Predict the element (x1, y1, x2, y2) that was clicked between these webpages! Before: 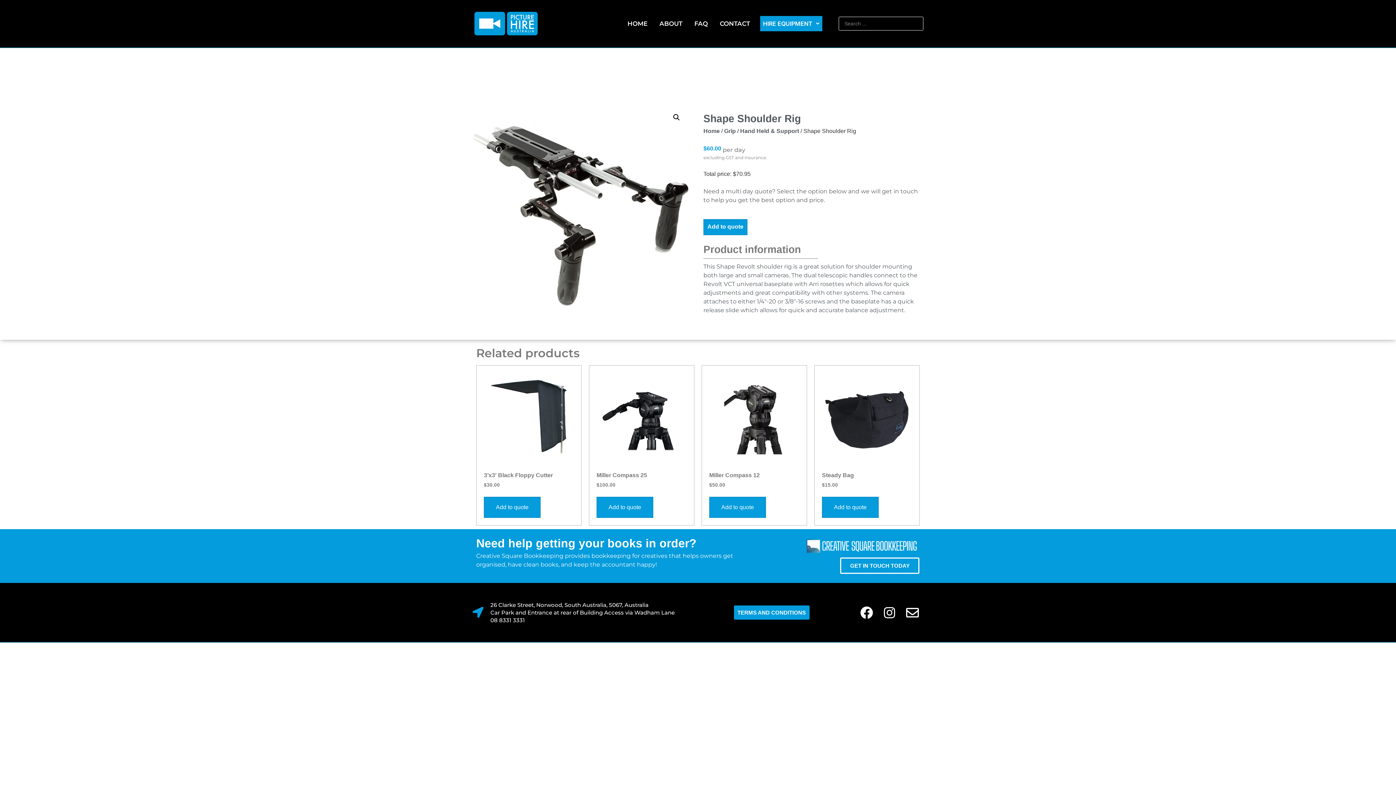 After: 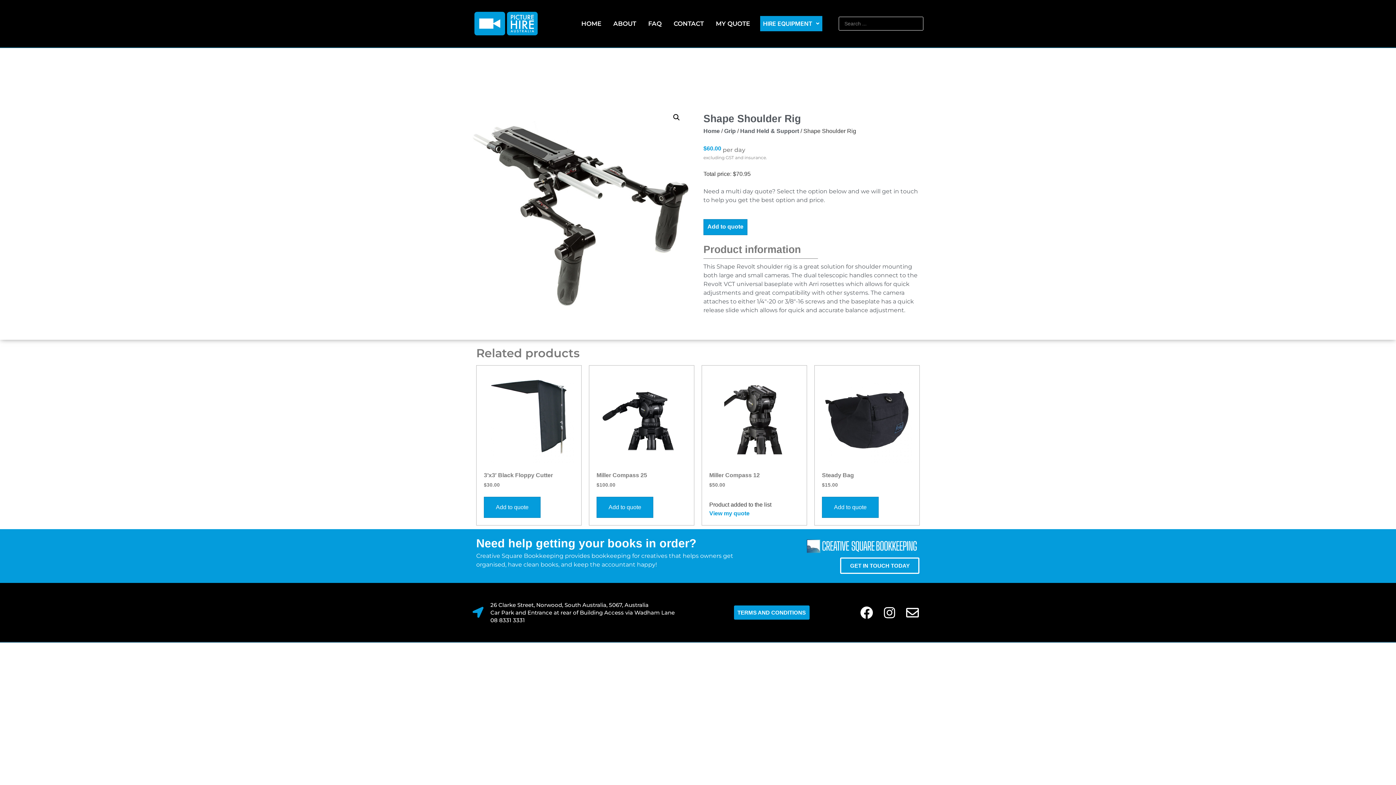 Action: label: Add to quote bbox: (709, 497, 766, 518)